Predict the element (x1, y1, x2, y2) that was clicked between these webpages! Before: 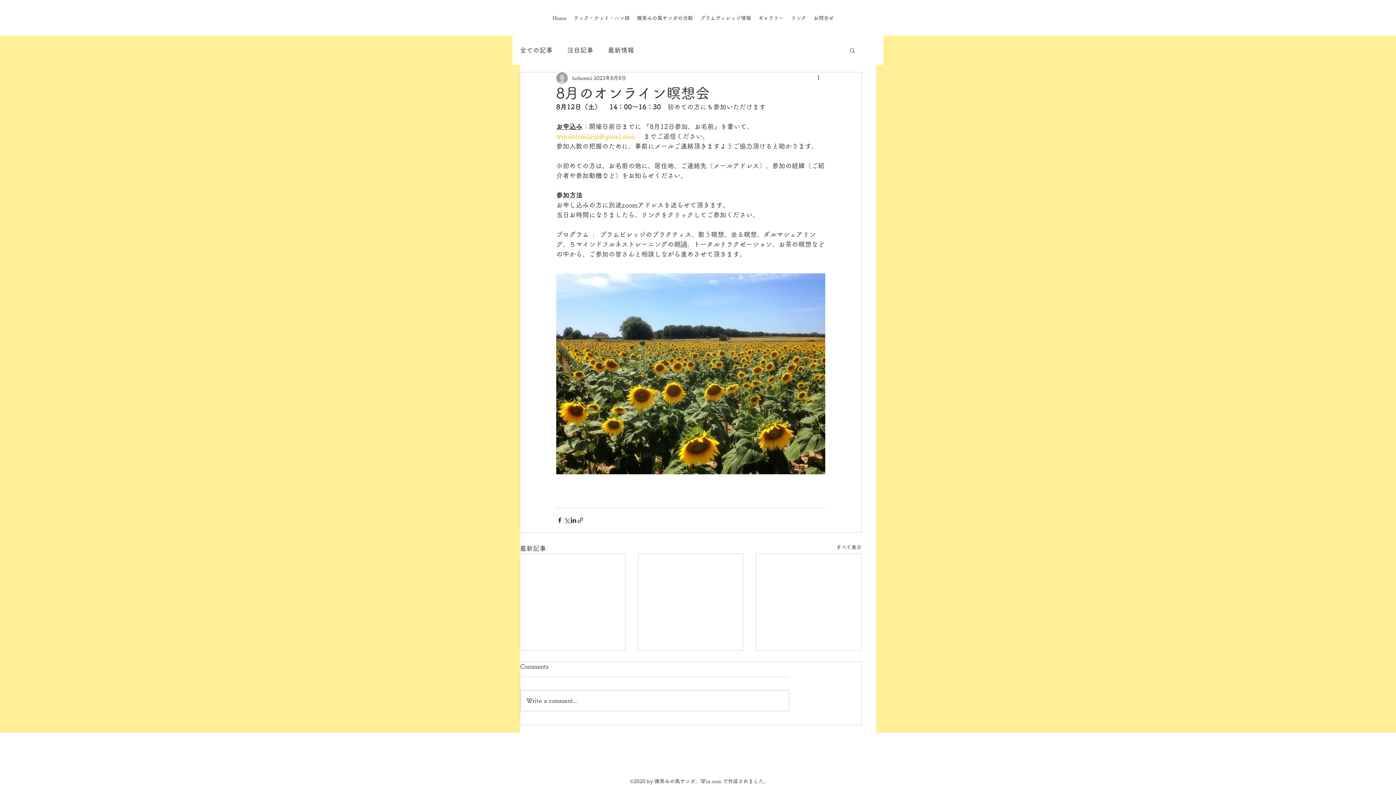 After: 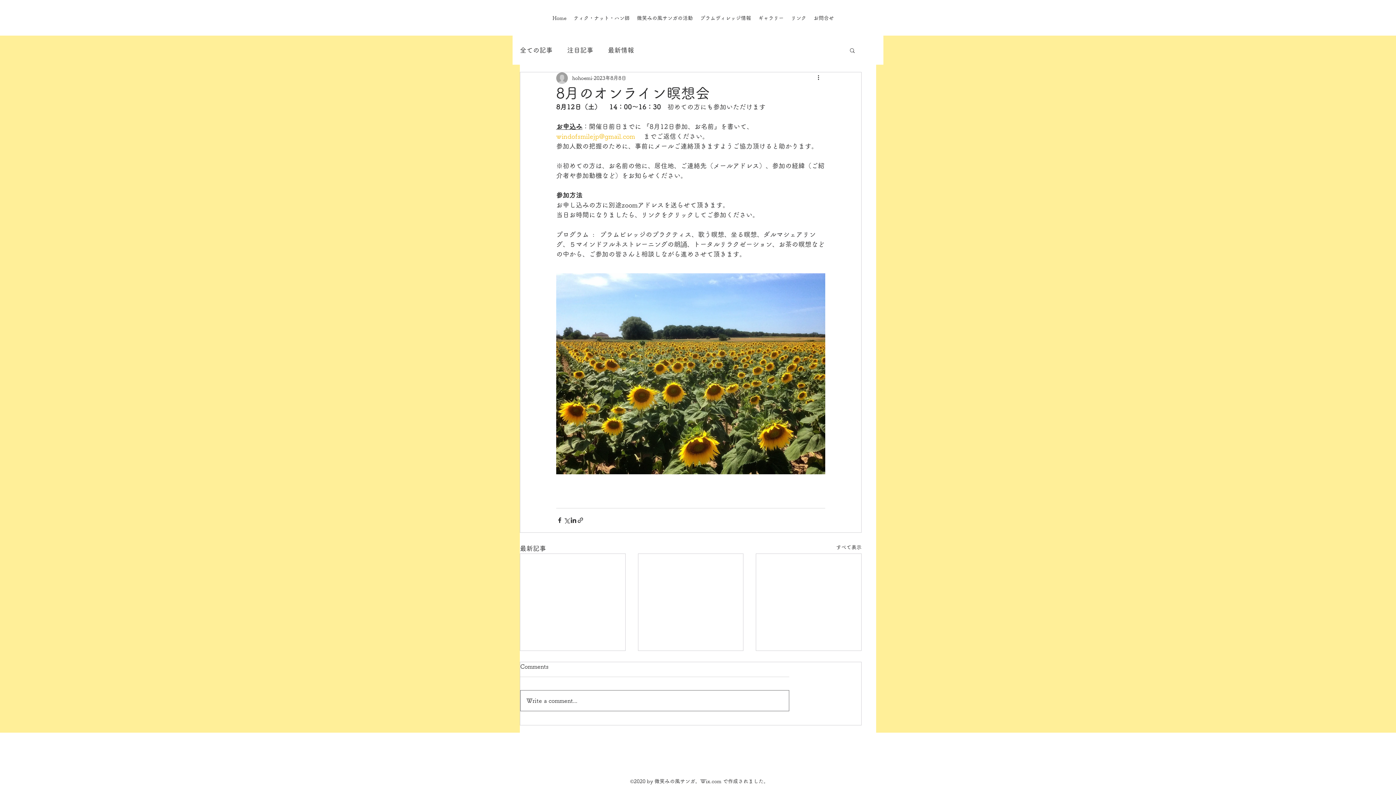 Action: bbox: (520, 690, 789, 711) label: Write a comment...